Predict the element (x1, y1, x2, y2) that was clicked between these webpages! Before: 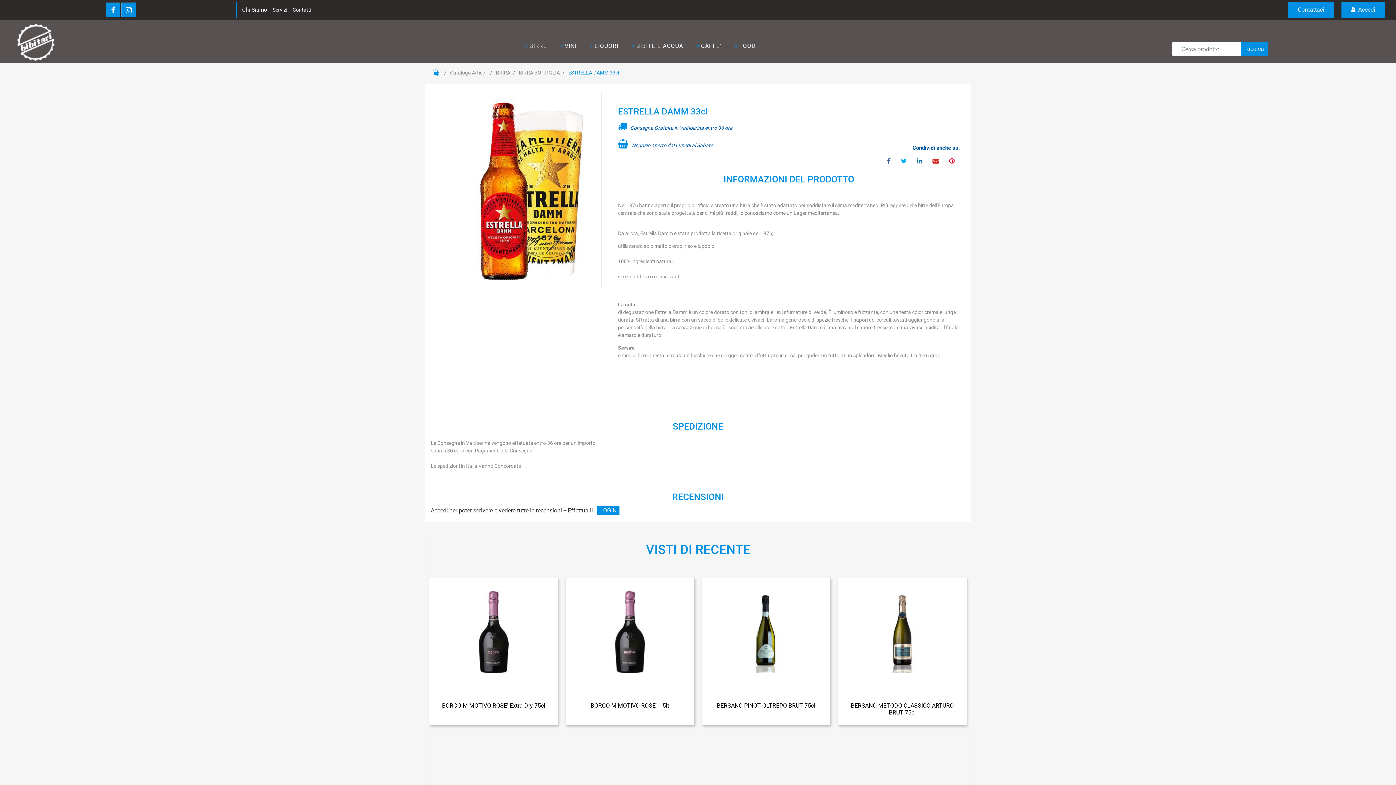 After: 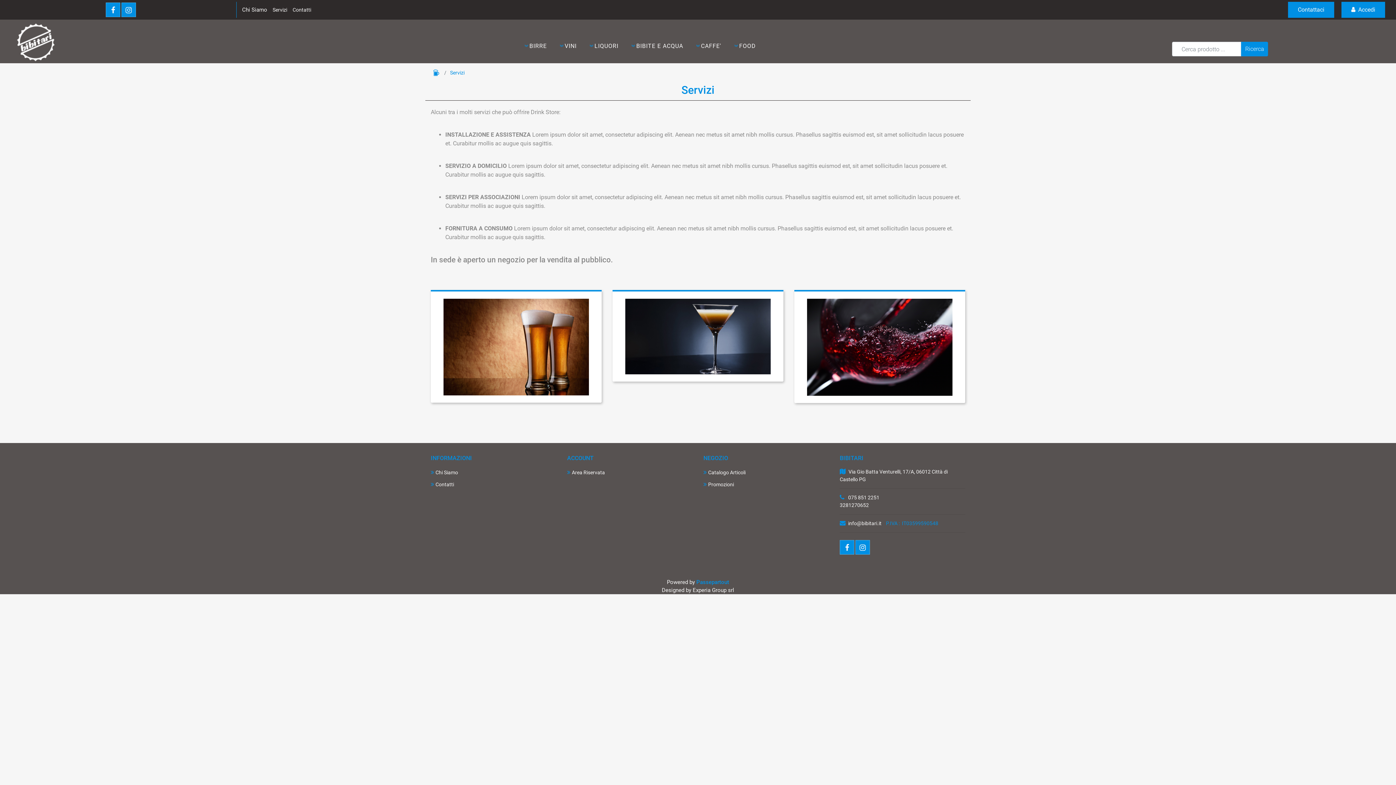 Action: label: Servizi bbox: (272, 6, 287, 12)